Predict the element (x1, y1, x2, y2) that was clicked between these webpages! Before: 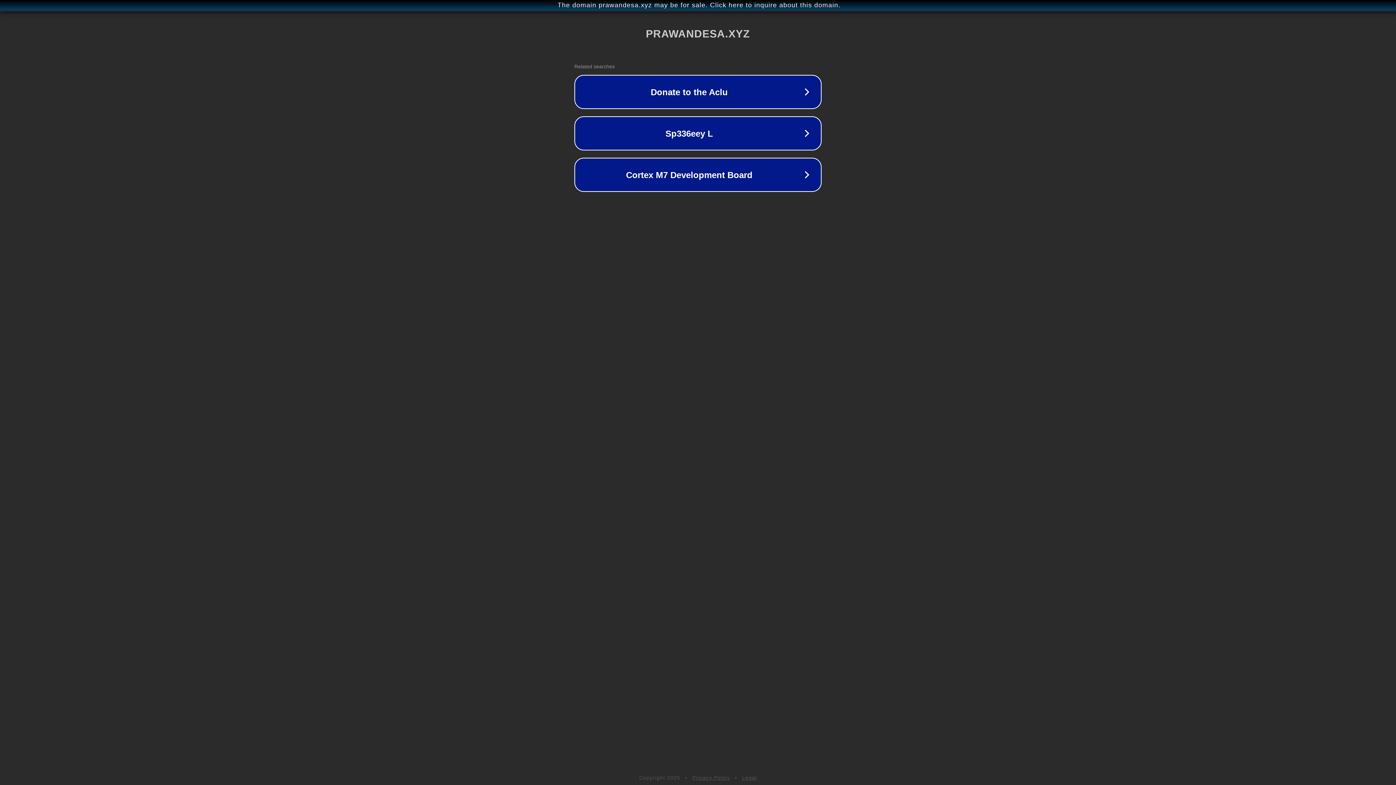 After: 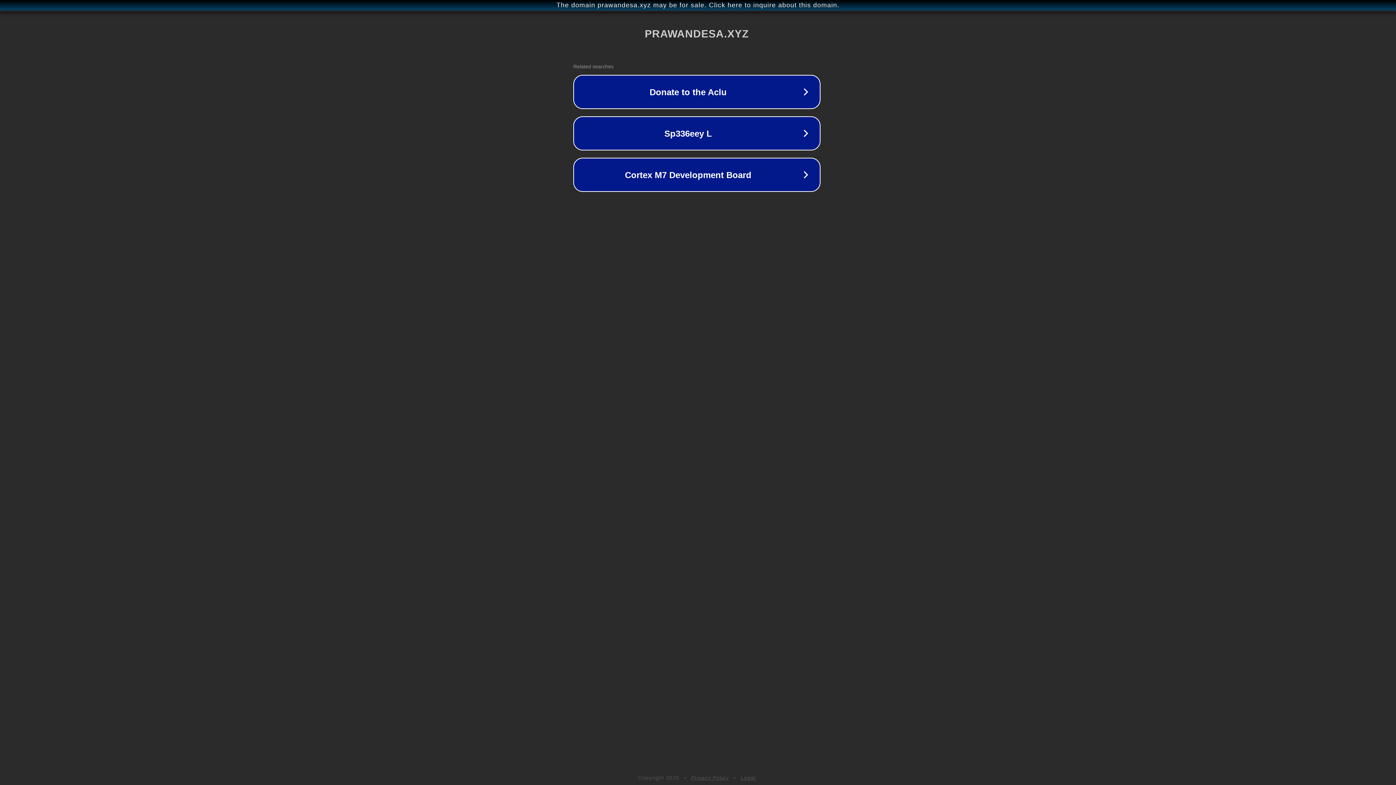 Action: bbox: (1, 1, 1397, 9) label: The domain prawandesa.xyz may be for sale. Click here to inquire about this domain.